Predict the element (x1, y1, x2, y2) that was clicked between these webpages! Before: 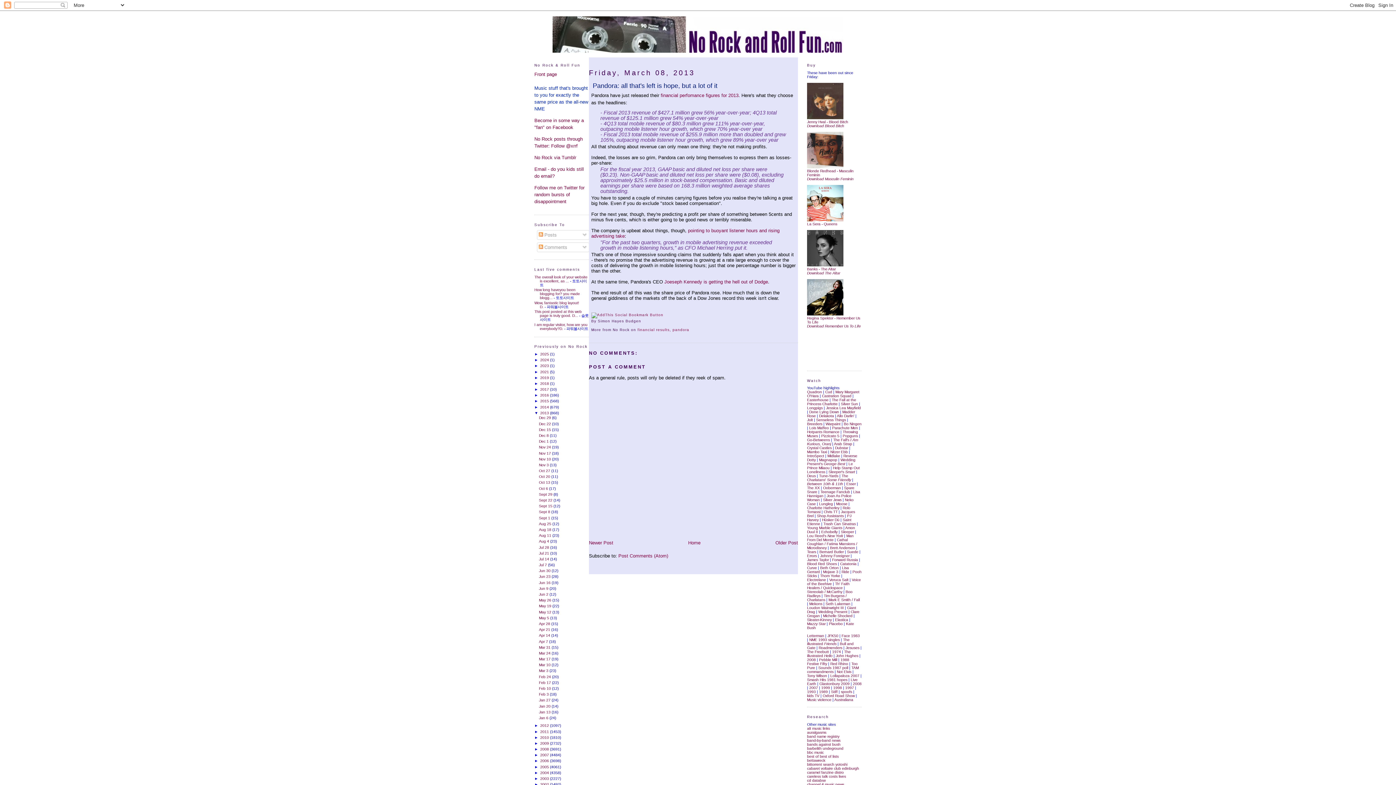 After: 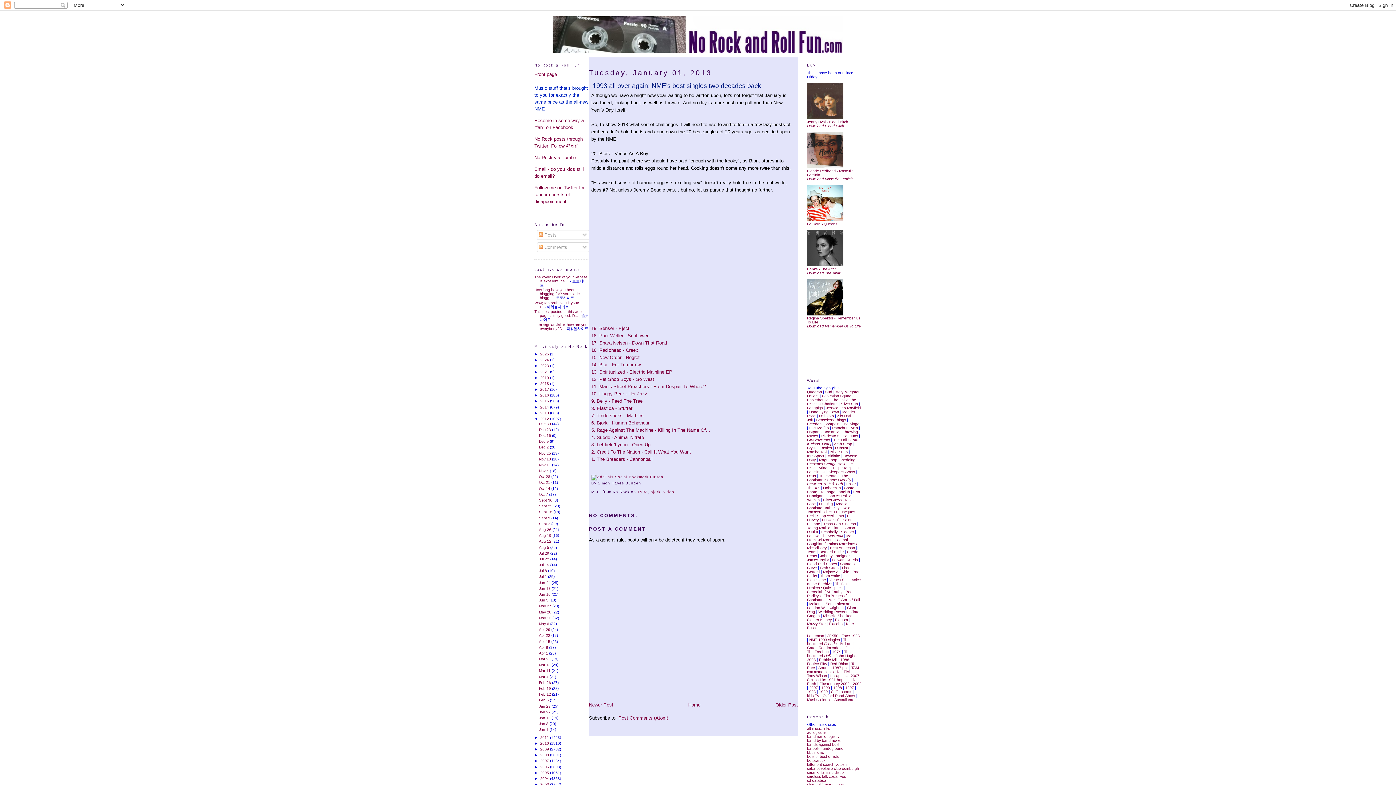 Action: label: NME 1993 singles bbox: (809, 638, 840, 642)